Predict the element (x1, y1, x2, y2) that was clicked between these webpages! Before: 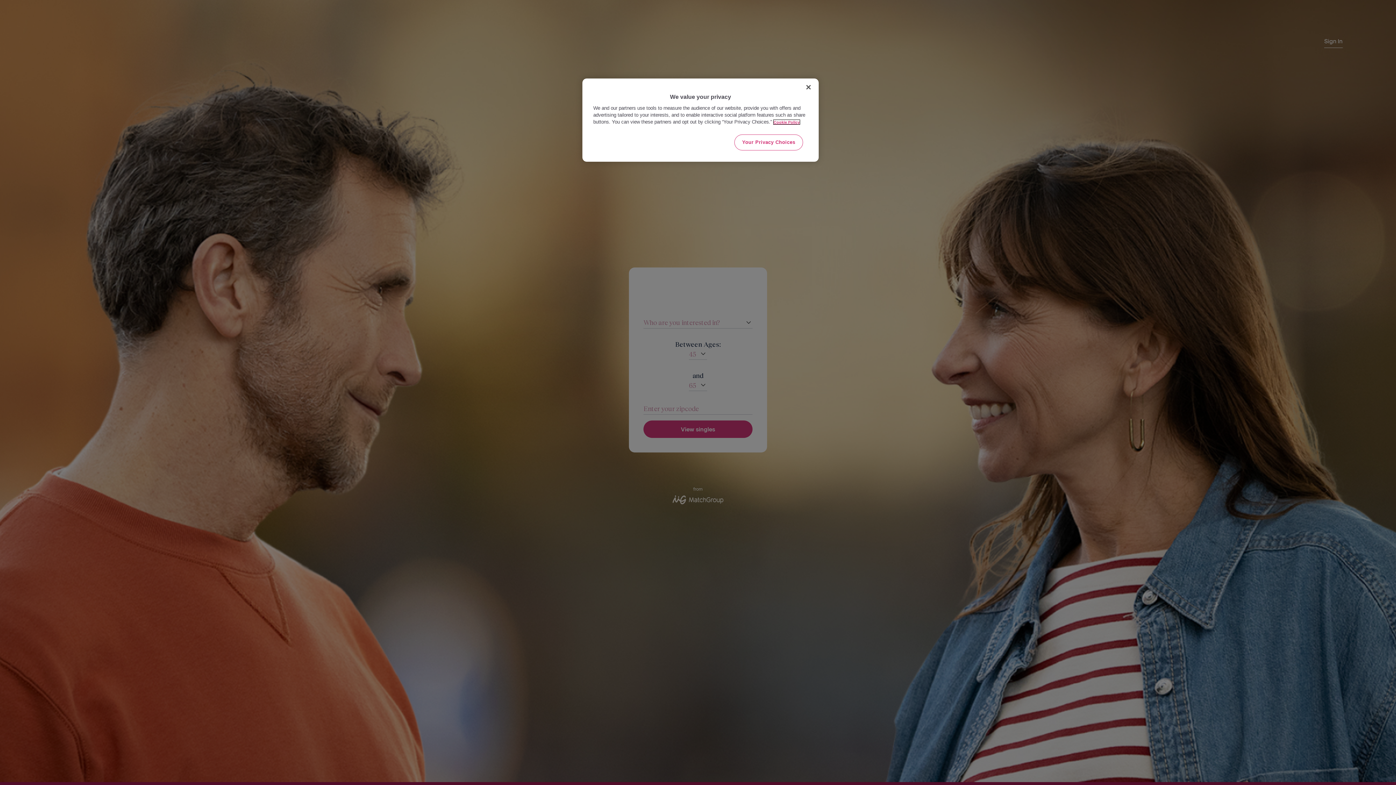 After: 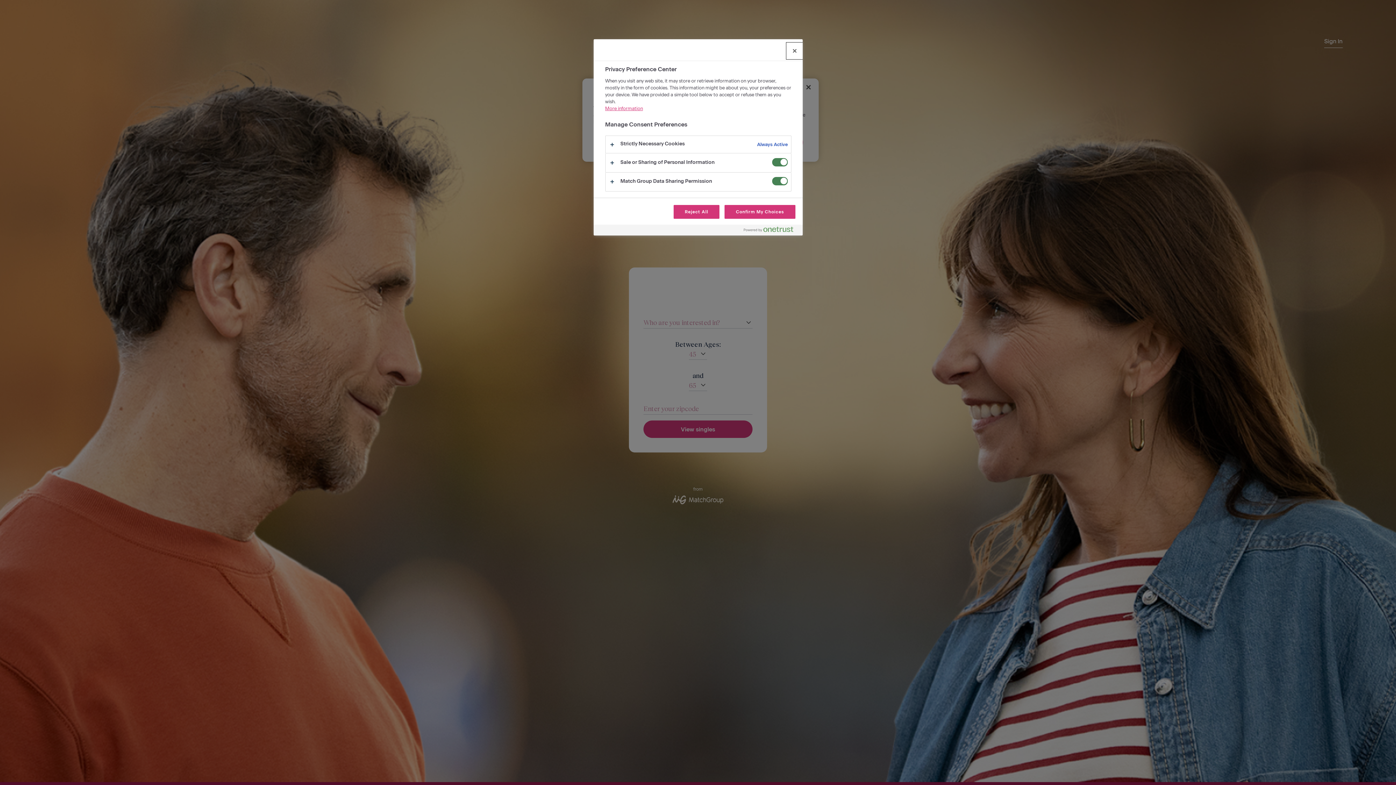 Action: bbox: (734, 134, 803, 150) label: Your Privacy Choices